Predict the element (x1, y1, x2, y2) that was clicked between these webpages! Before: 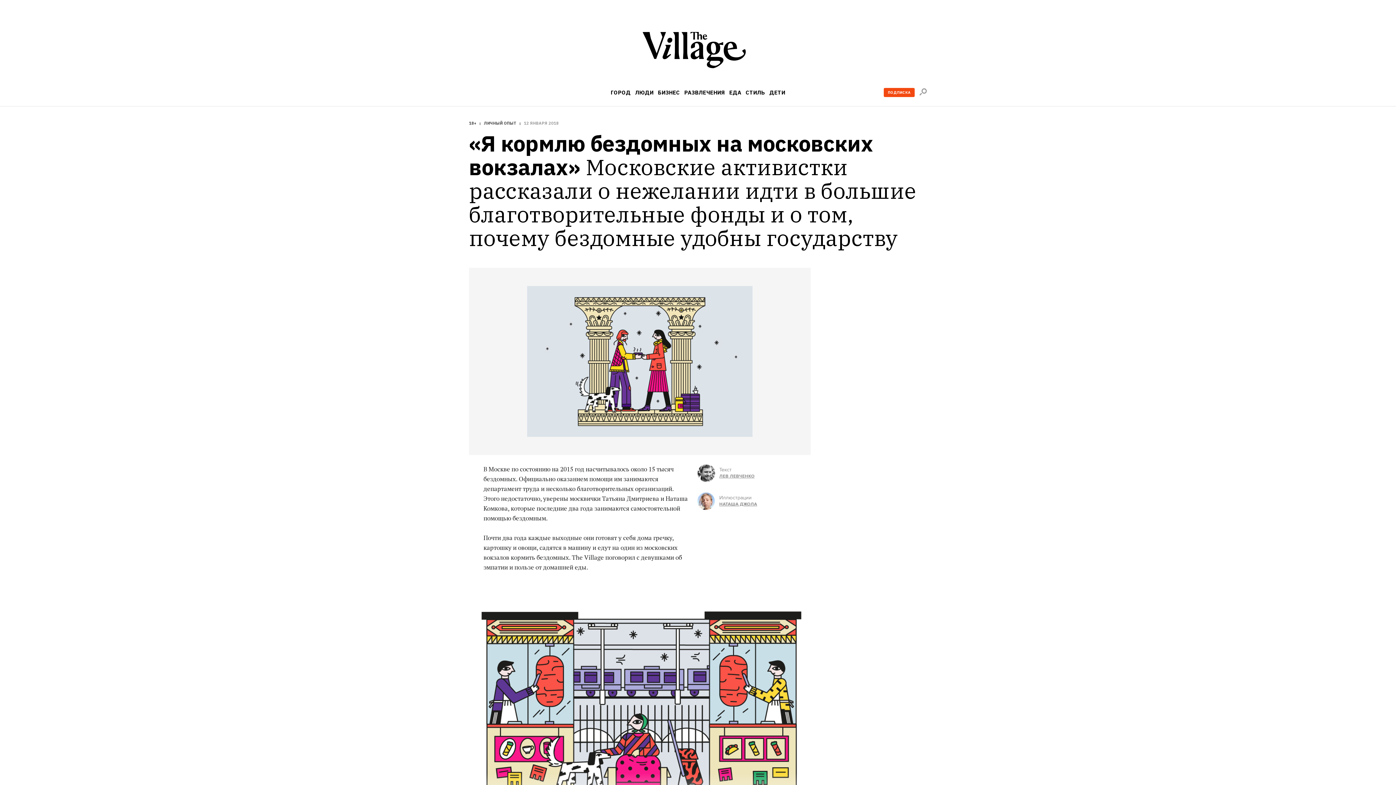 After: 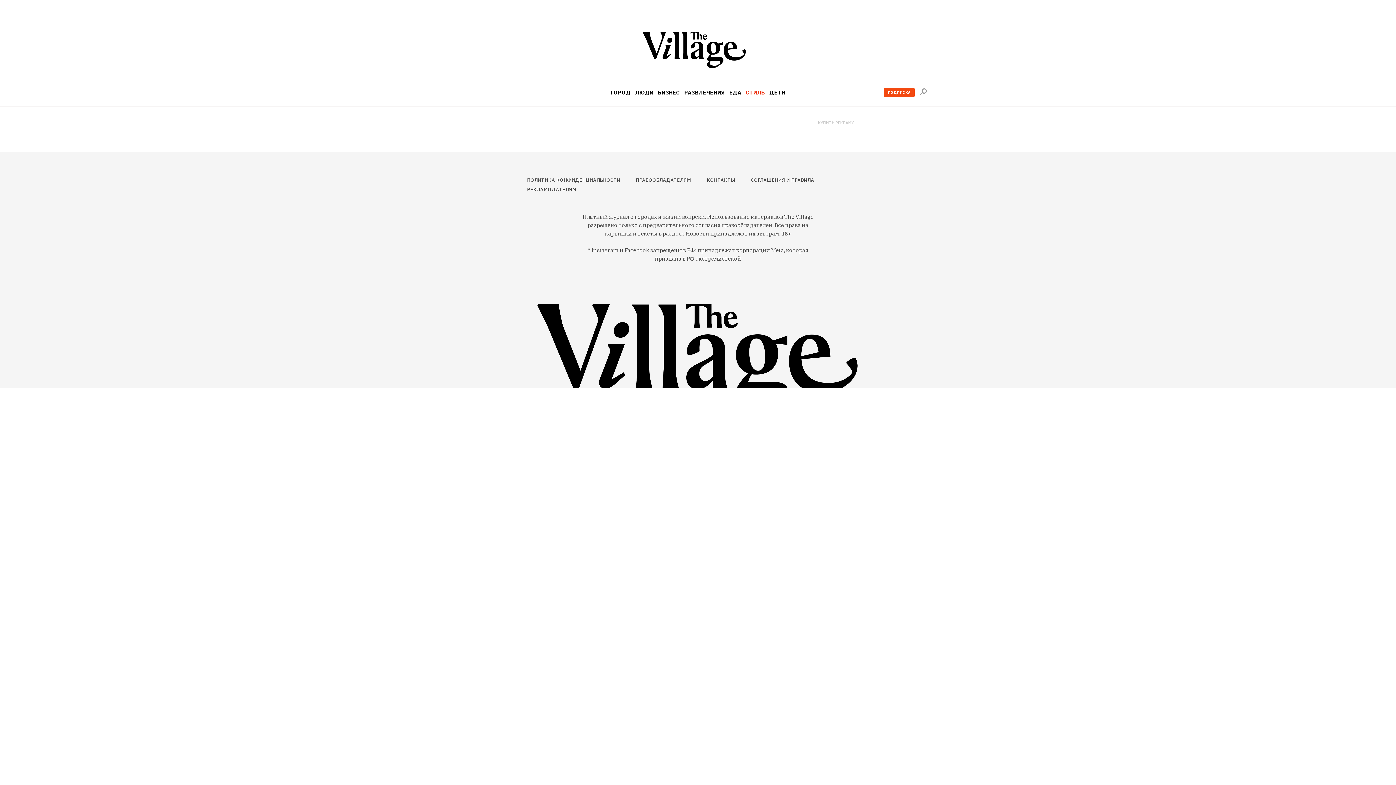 Action: label: СТИЛЬ bbox: (745, 89, 765, 95)